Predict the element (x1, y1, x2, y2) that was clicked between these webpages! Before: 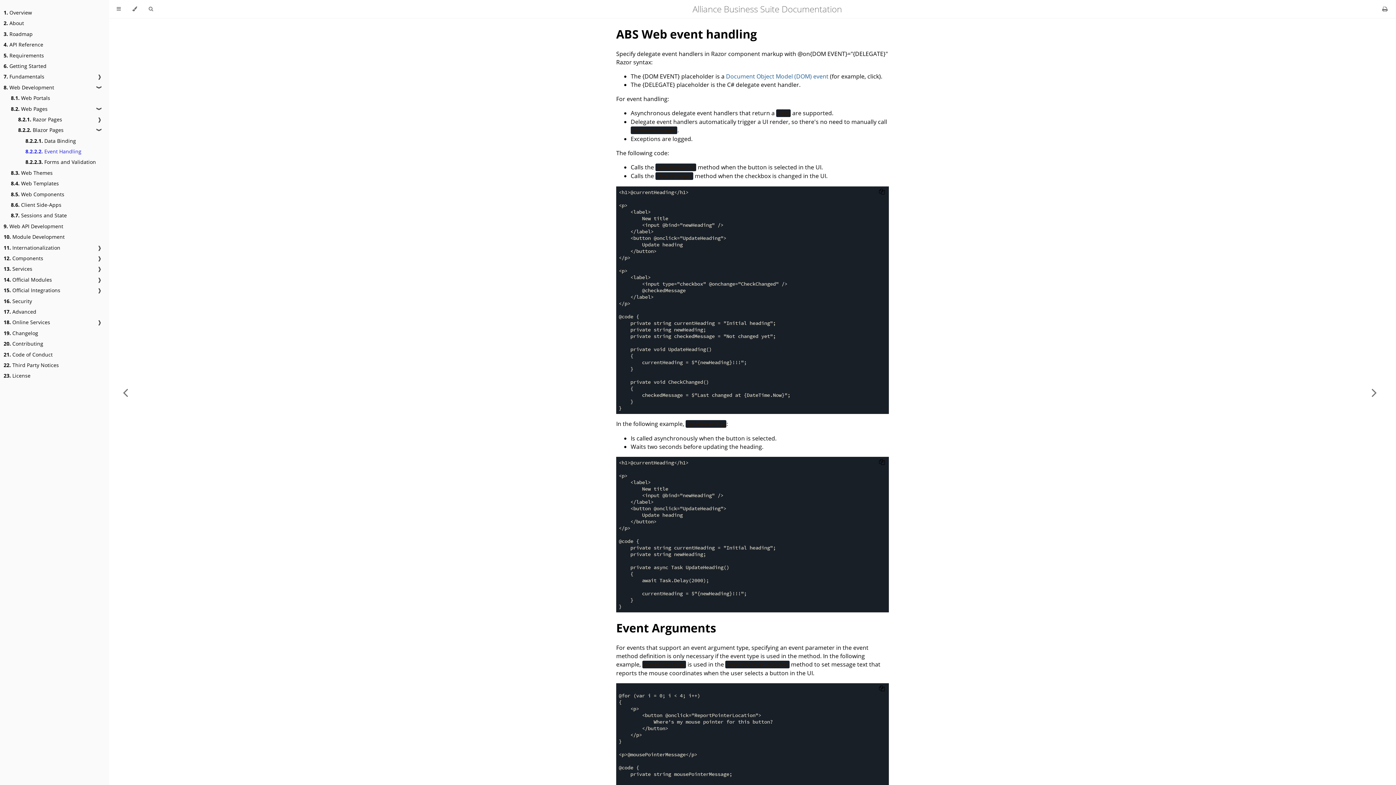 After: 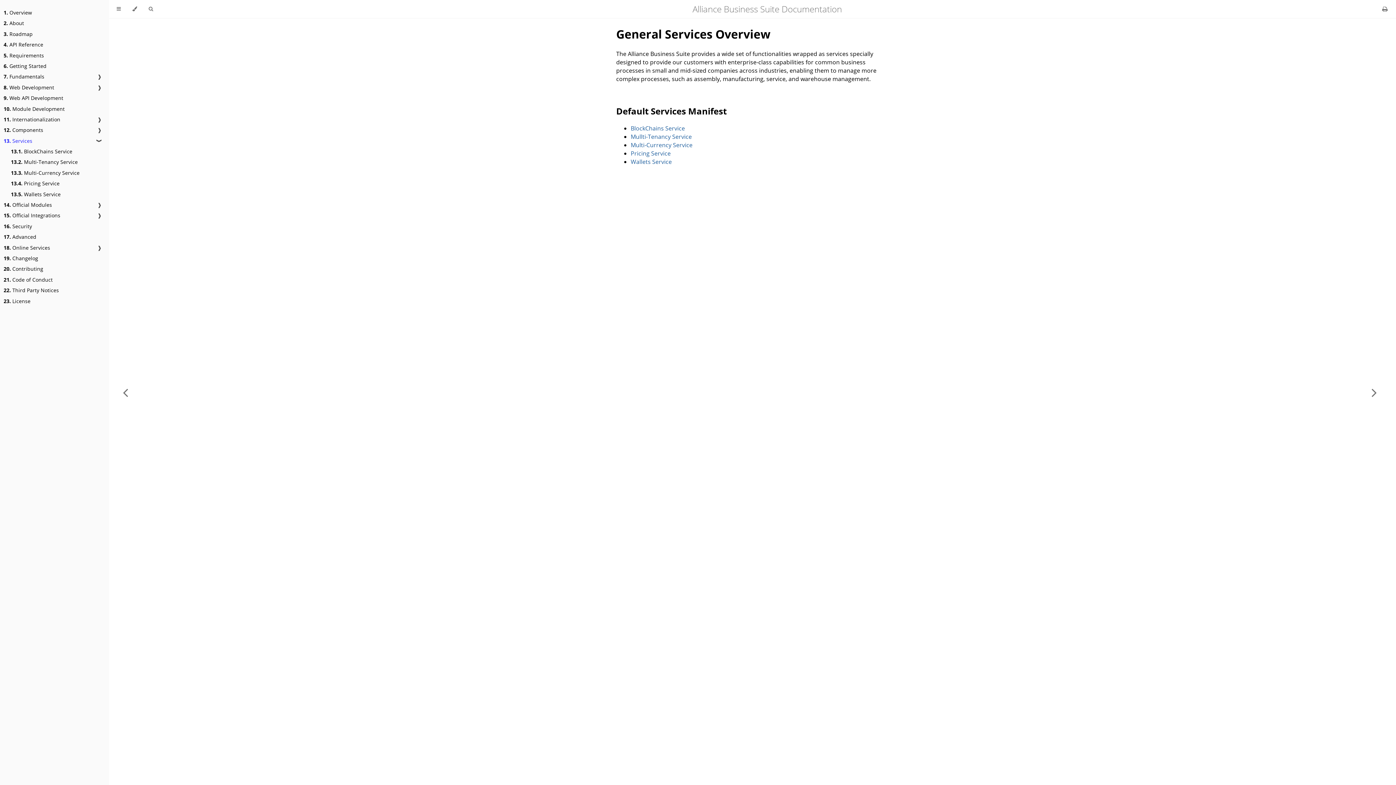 Action: bbox: (3, 265, 32, 272) label: 13. Services